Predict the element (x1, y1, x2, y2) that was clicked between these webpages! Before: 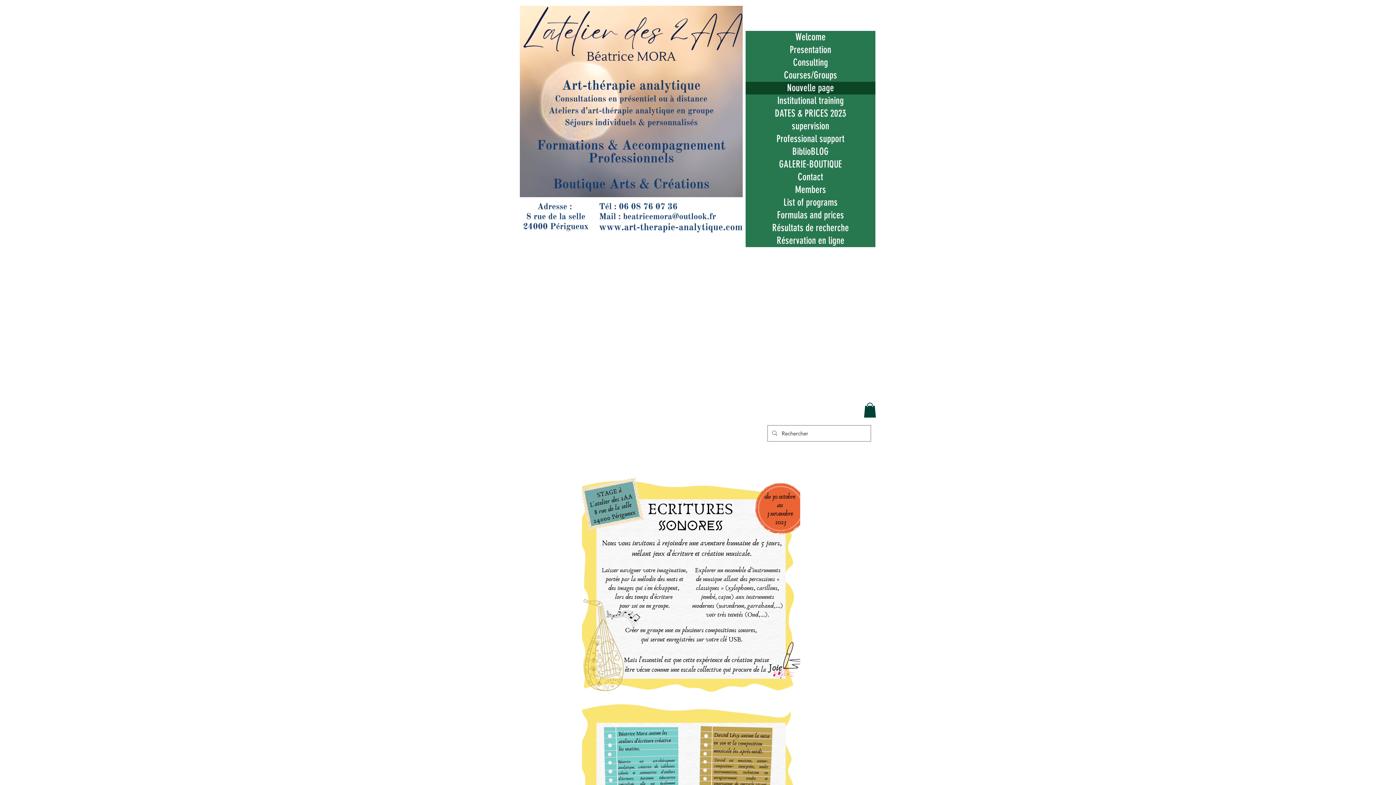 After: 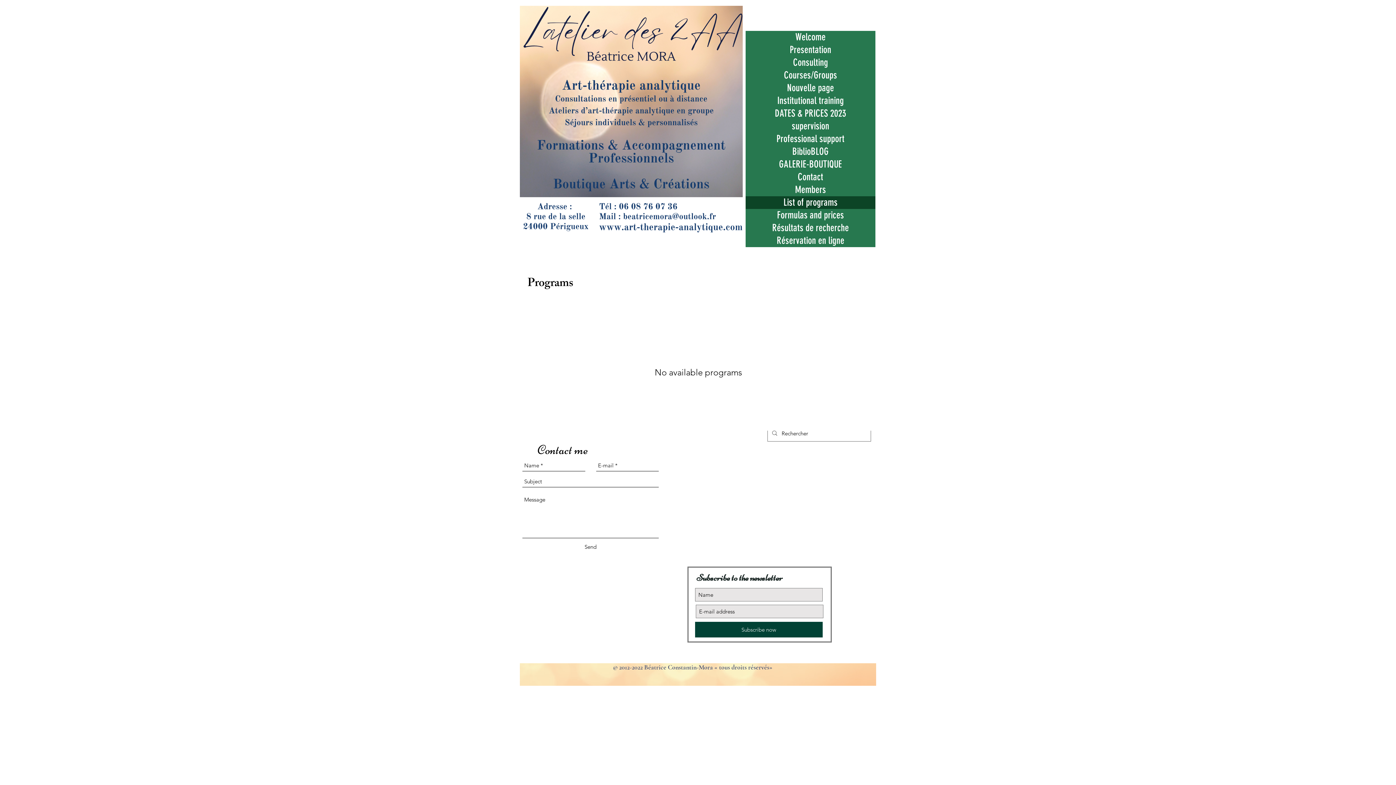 Action: label: List of programs bbox: (745, 196, 875, 209)